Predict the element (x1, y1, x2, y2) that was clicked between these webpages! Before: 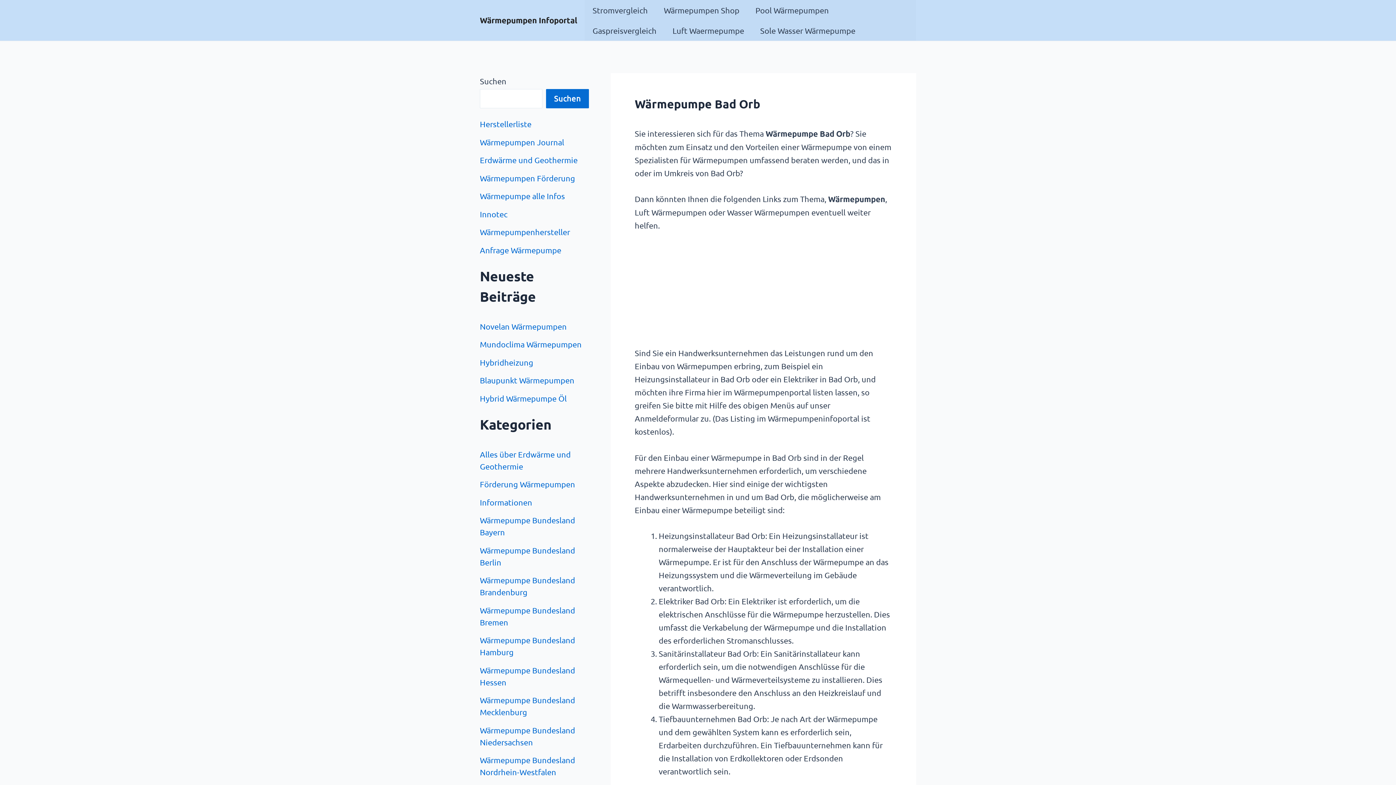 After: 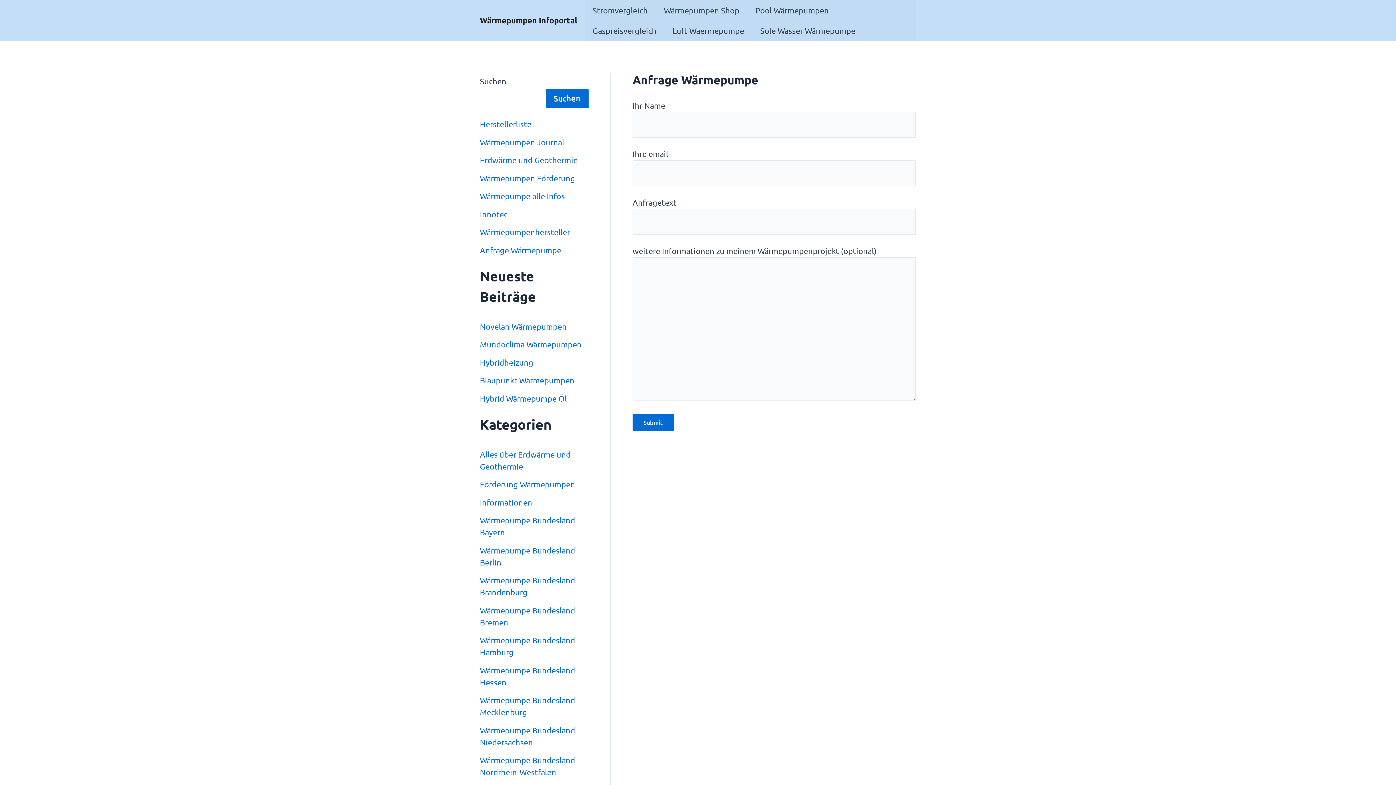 Action: bbox: (480, 245, 561, 254) label: Anfrage Wärmepumpe